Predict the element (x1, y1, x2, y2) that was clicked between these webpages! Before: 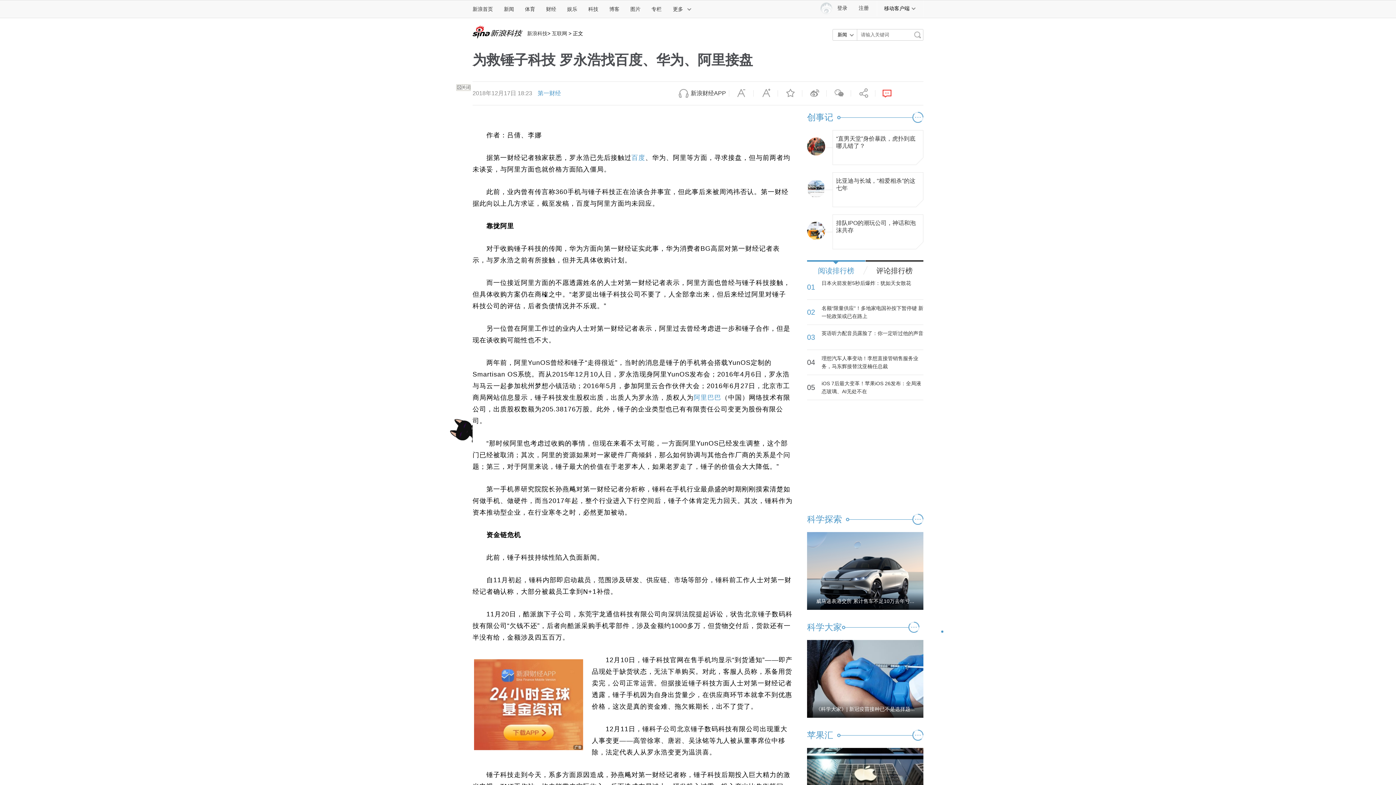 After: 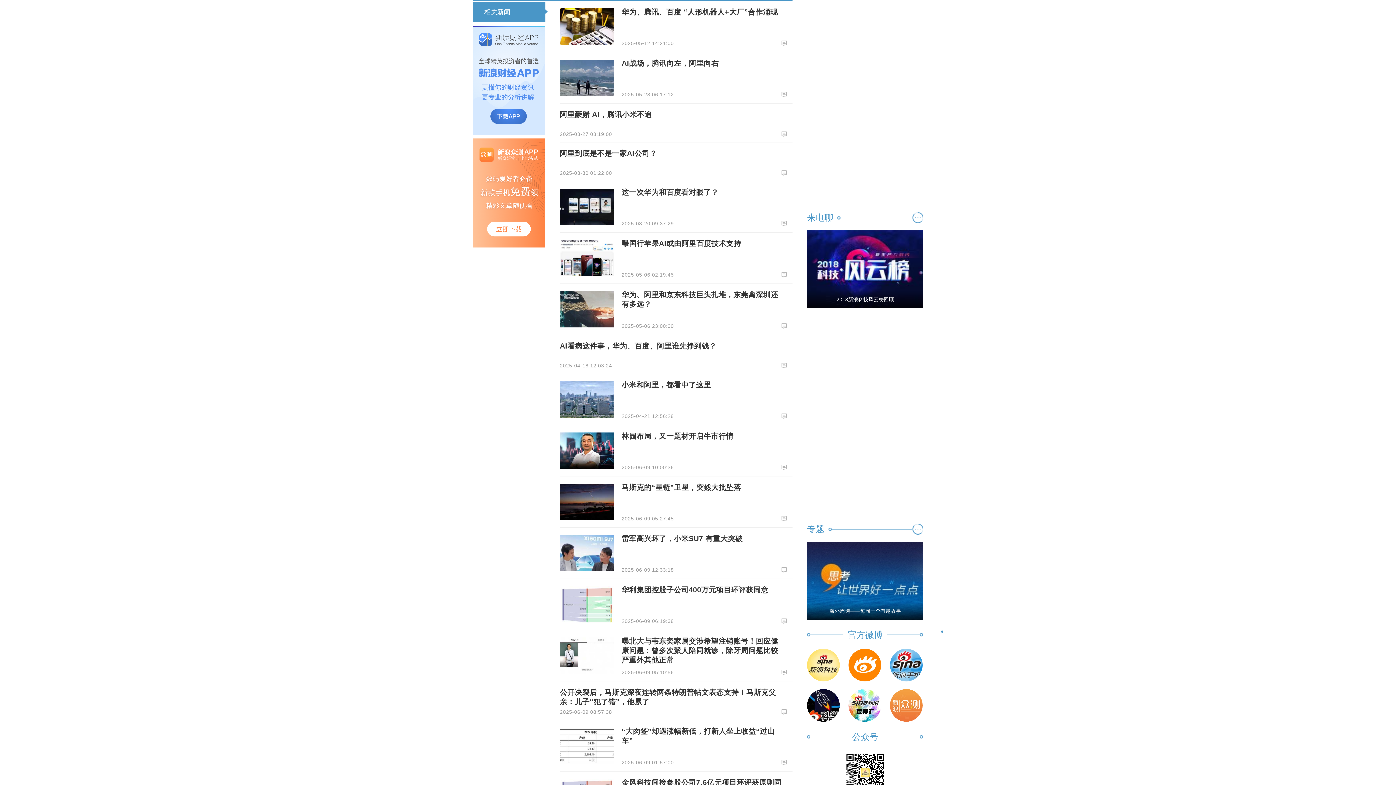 Action: bbox: (927, 711, 950, 734) label: 相关新闻